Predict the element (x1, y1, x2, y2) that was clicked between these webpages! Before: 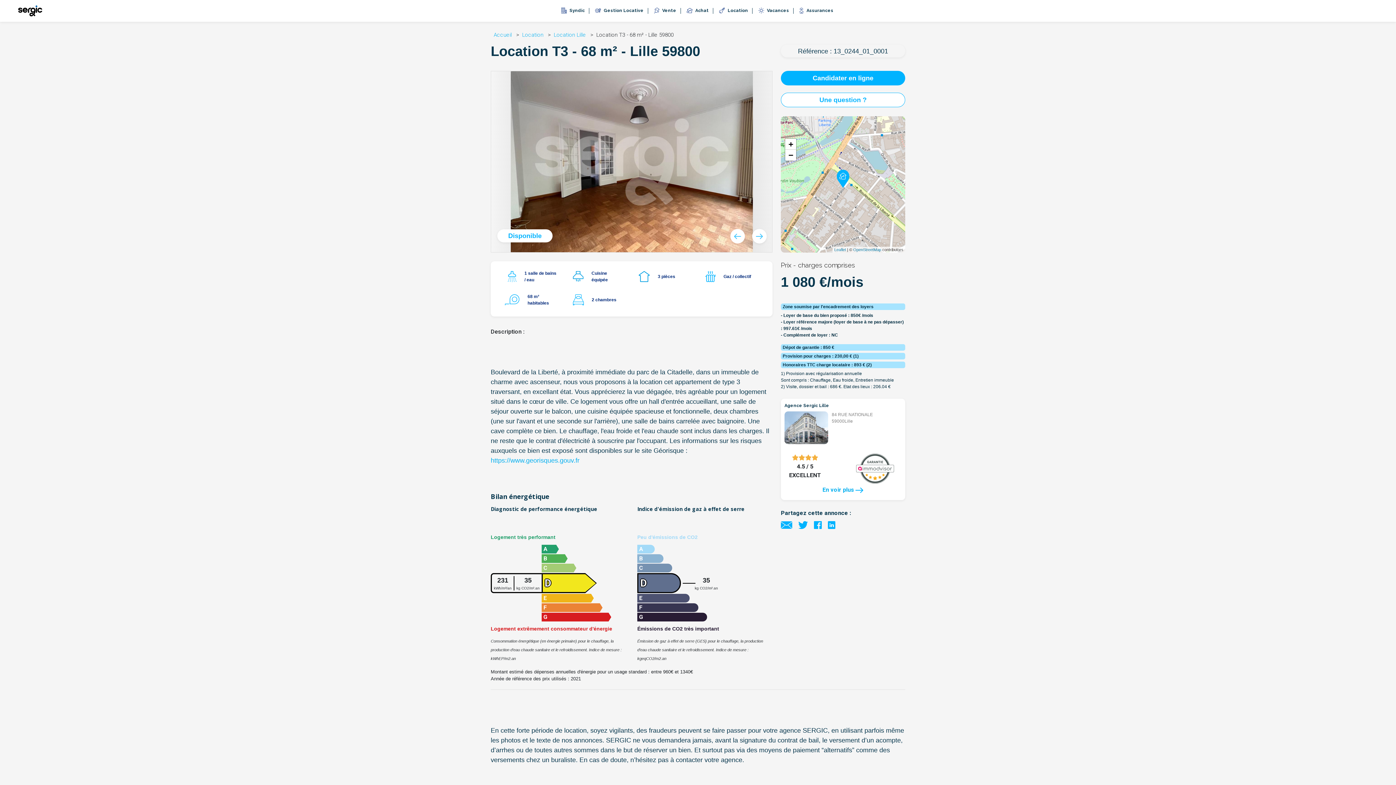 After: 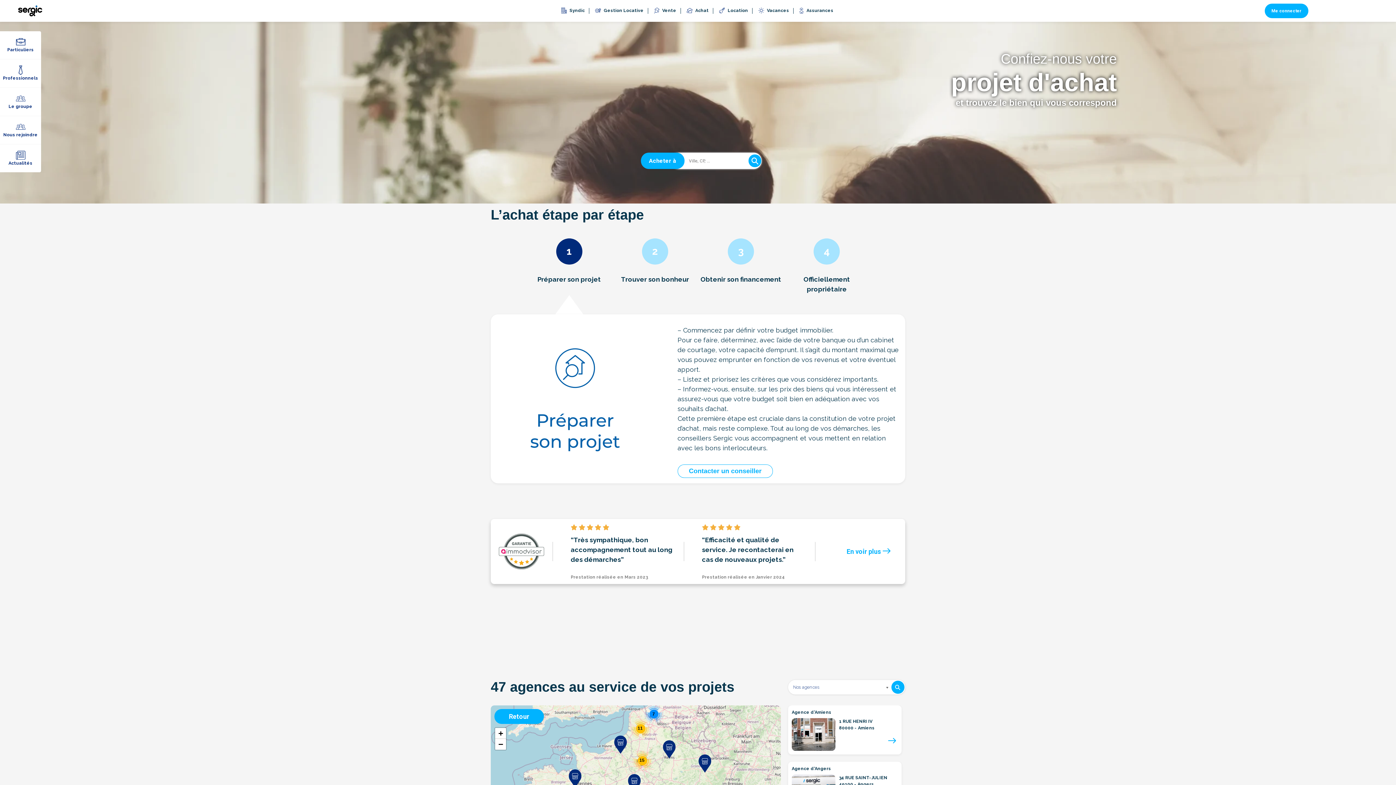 Action: label: Achat bbox: (684, 8, 708, 13)